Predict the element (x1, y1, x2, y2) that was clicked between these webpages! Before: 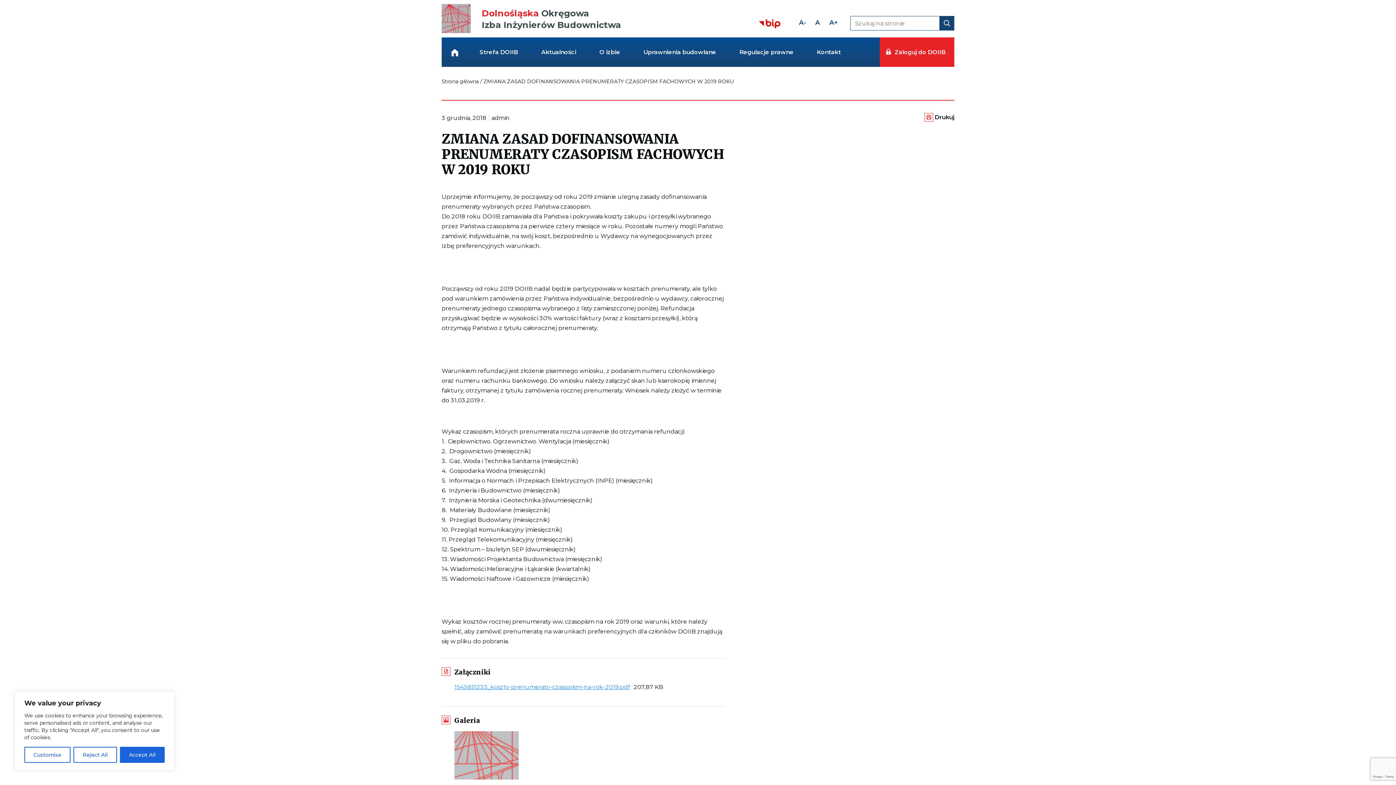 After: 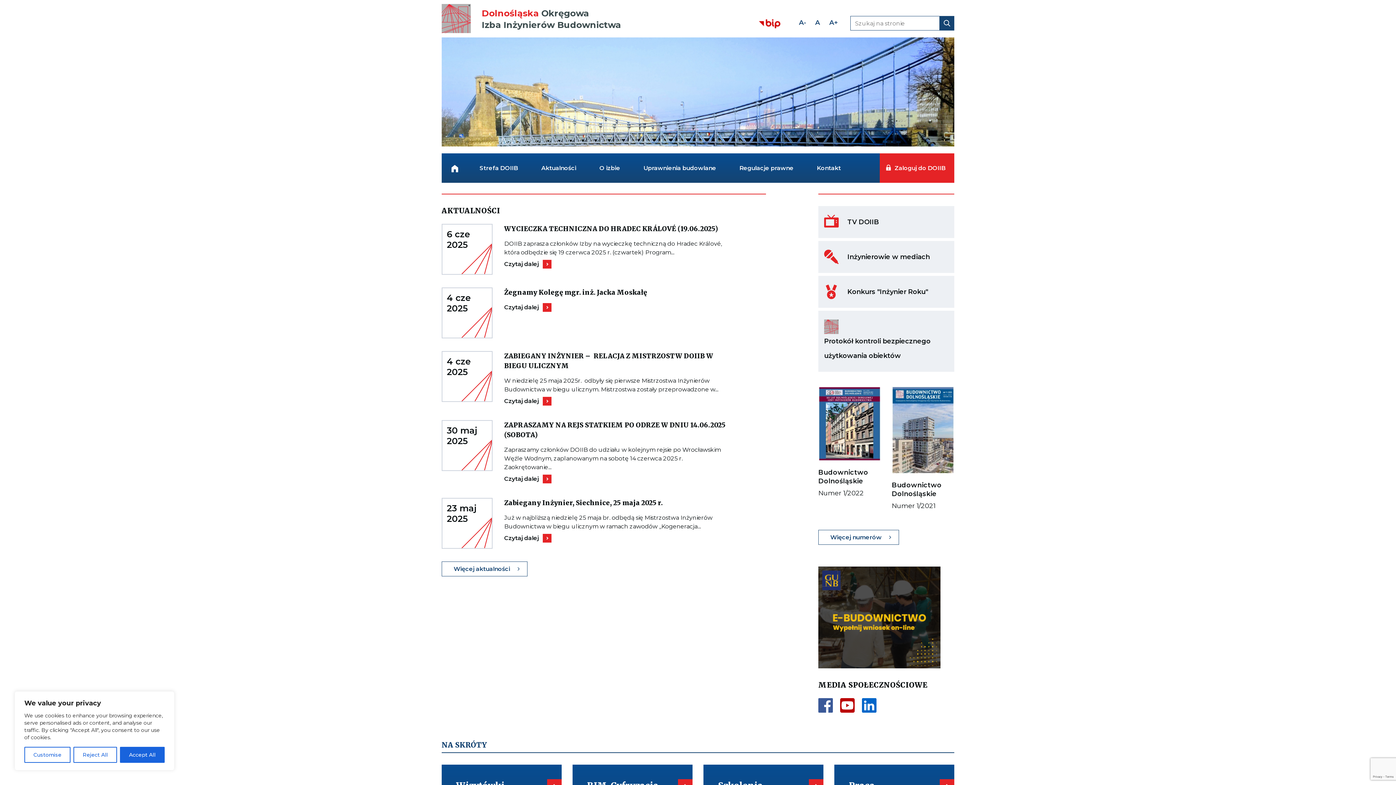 Action: label: Kieruje do strony głównej bbox: (441, 0, 470, 37)